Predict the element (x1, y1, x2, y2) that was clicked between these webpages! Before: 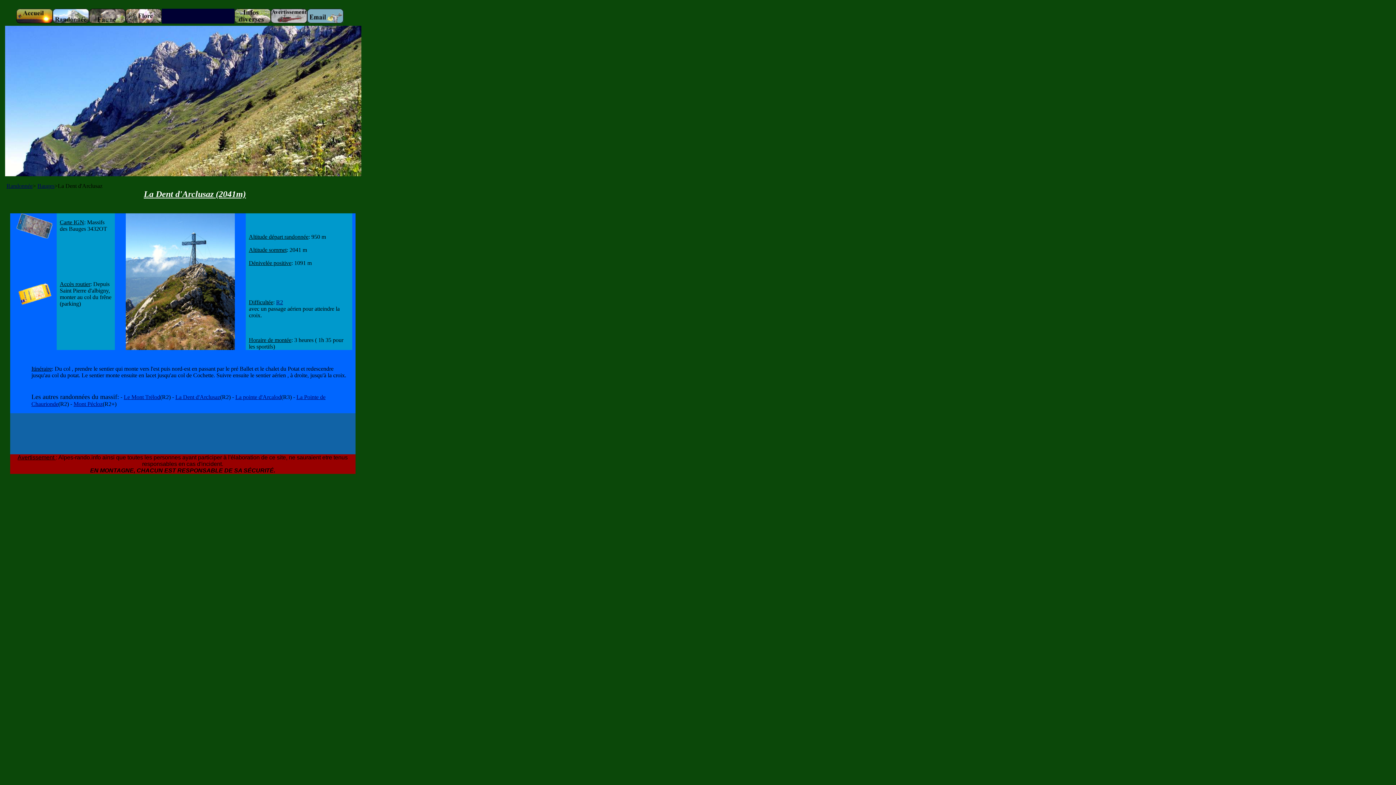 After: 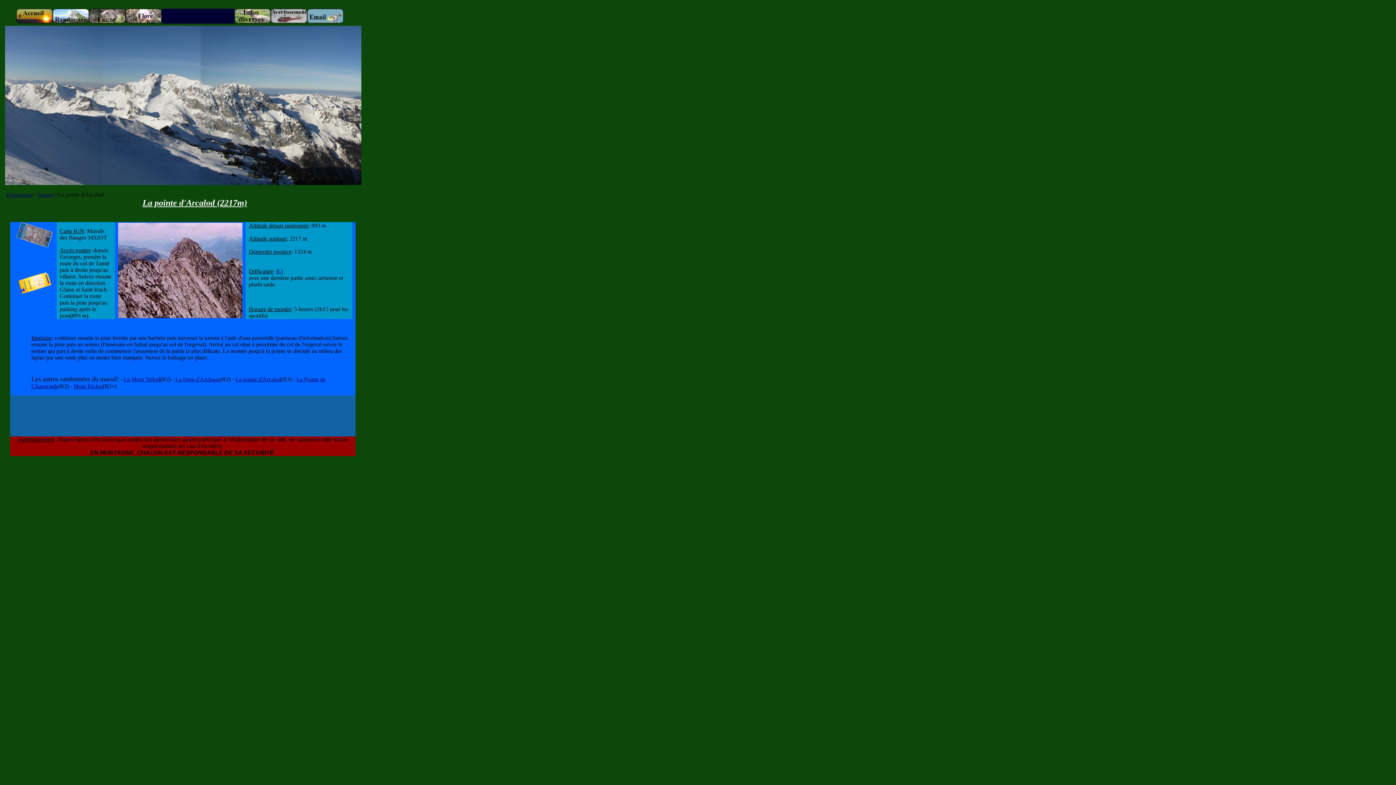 Action: bbox: (235, 394, 281, 400) label: La pointe d'Arcalod